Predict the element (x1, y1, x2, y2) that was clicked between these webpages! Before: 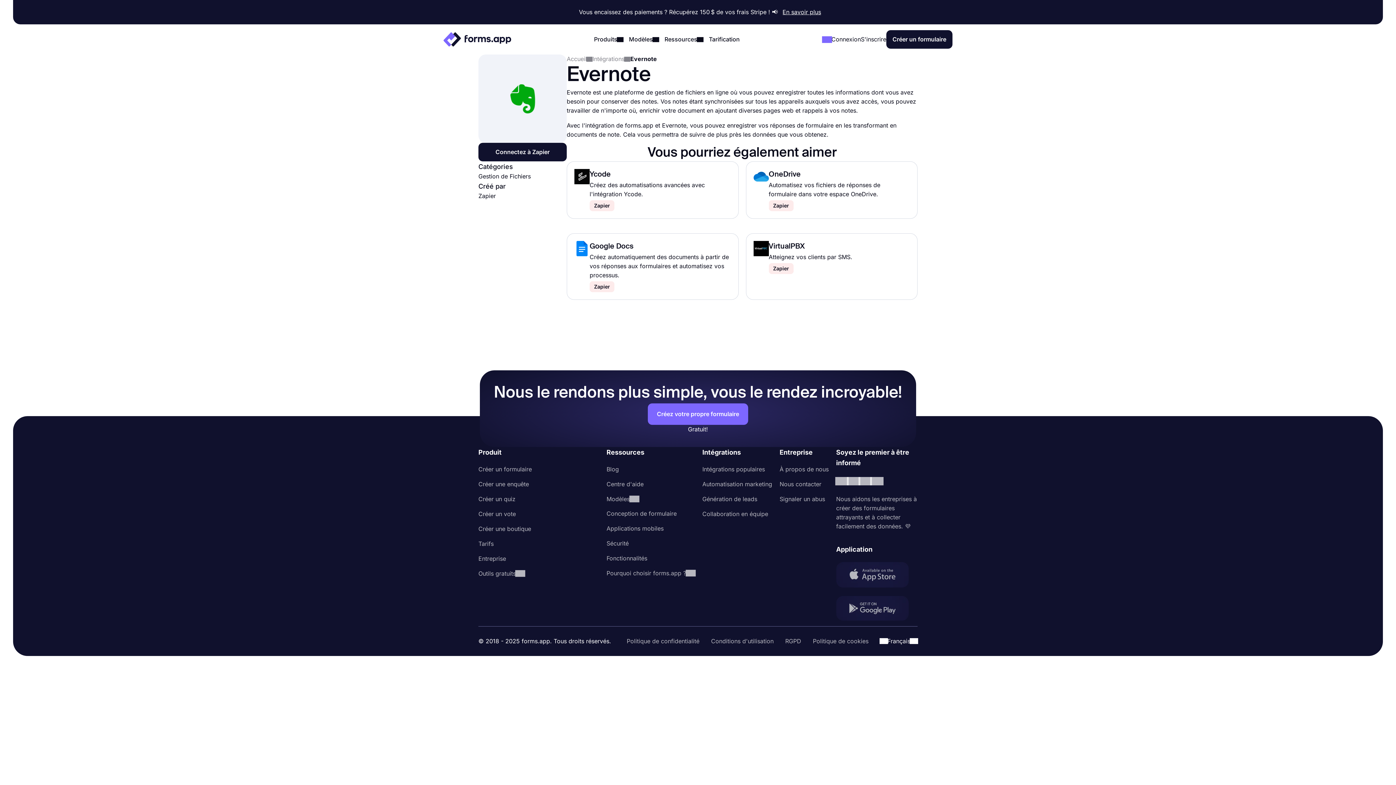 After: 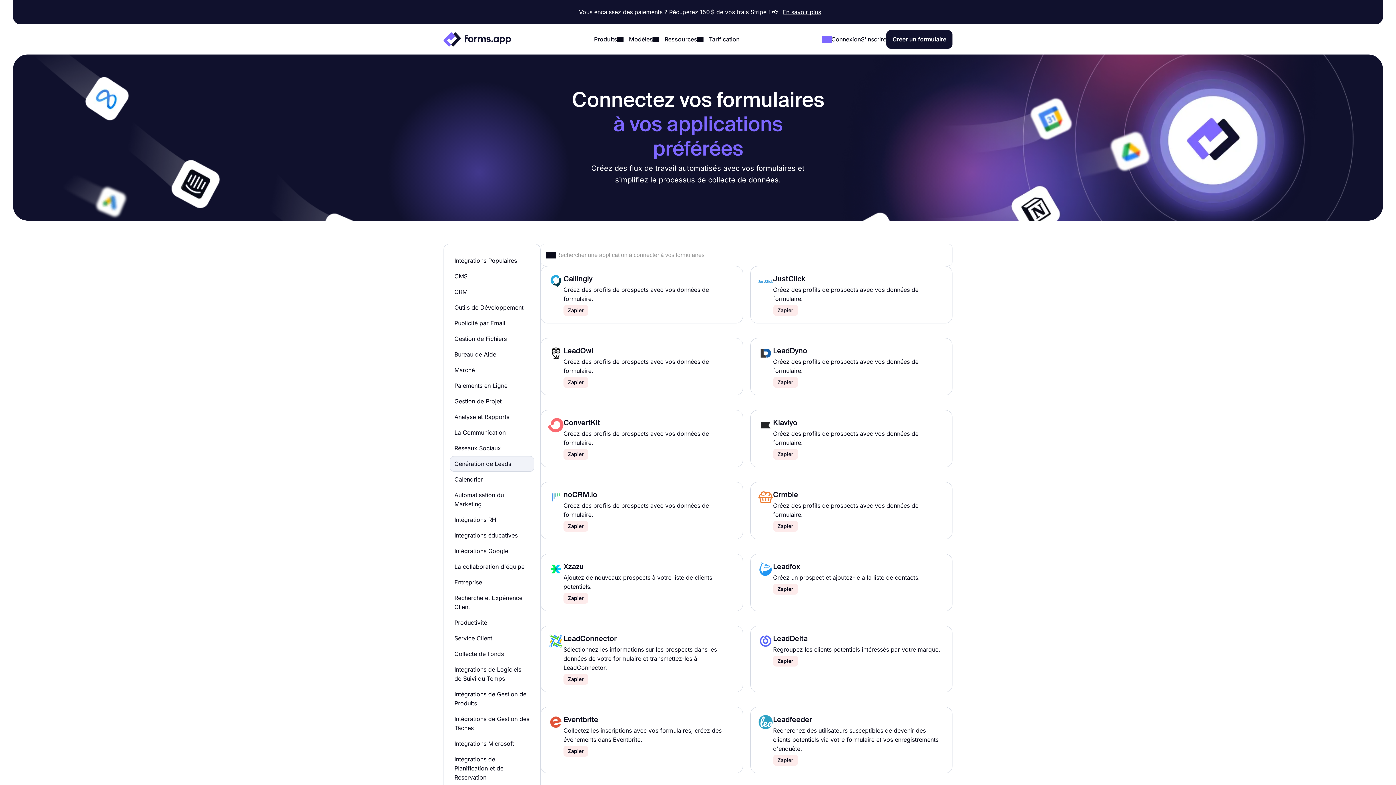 Action: bbox: (702, 492, 772, 506) label: Génération de leads